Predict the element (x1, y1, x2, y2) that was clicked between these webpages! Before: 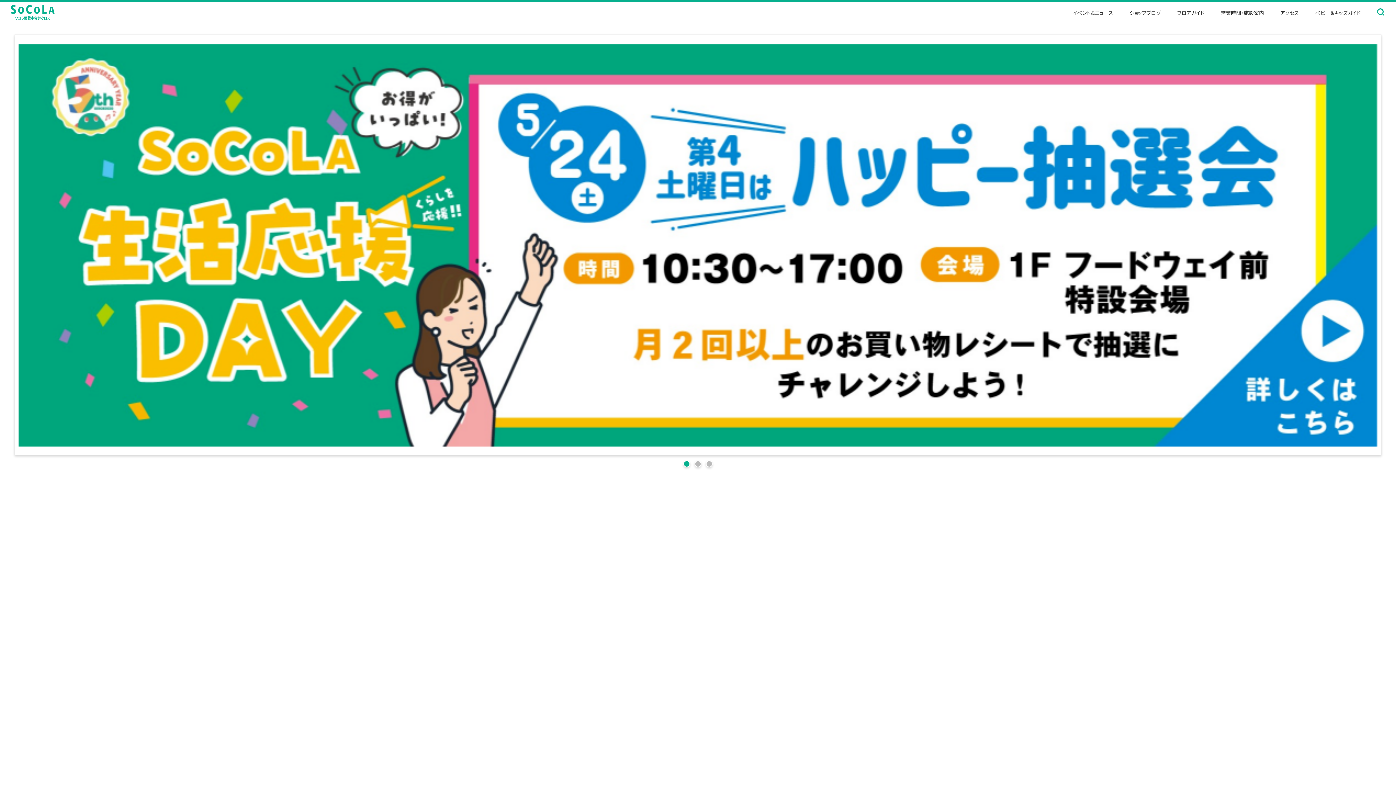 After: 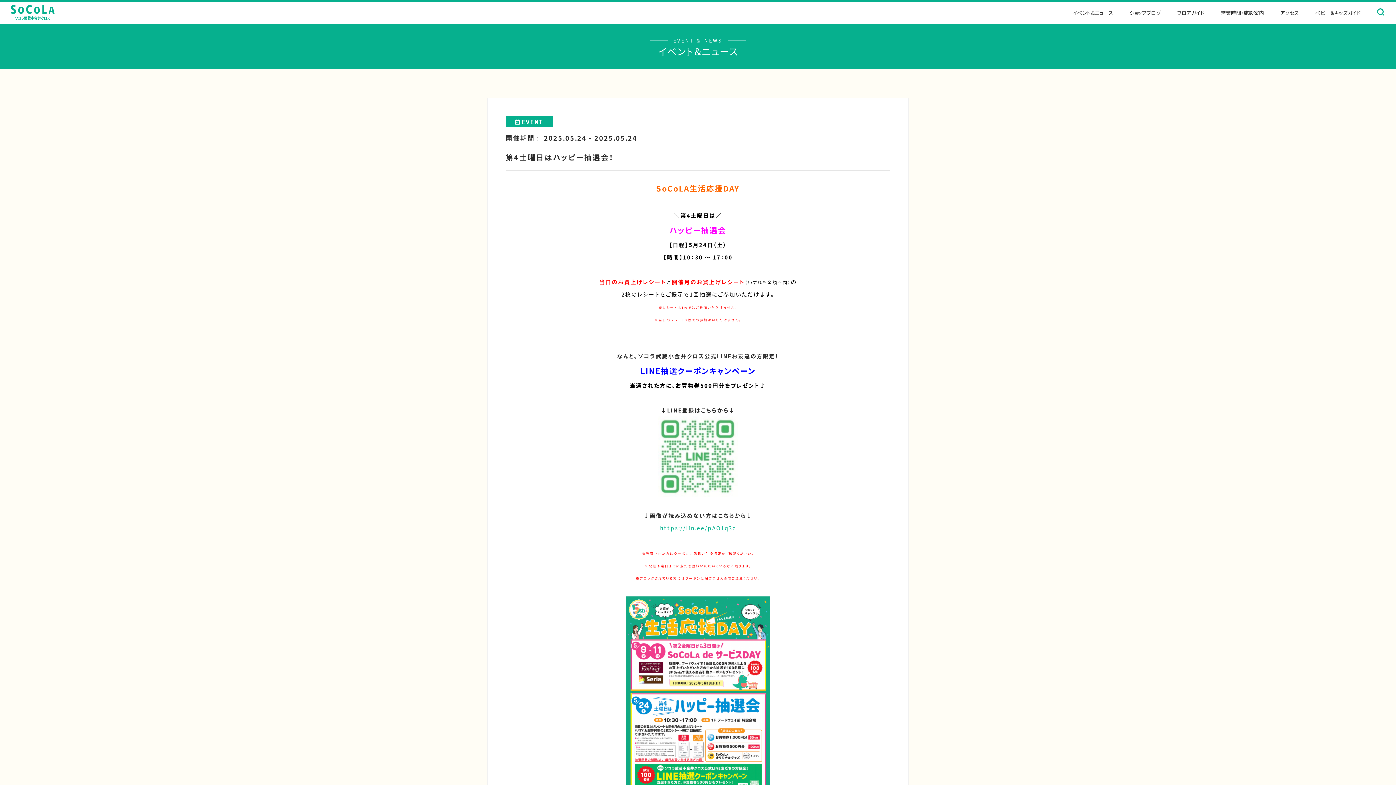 Action: bbox: (18, 38, 1377, 451)